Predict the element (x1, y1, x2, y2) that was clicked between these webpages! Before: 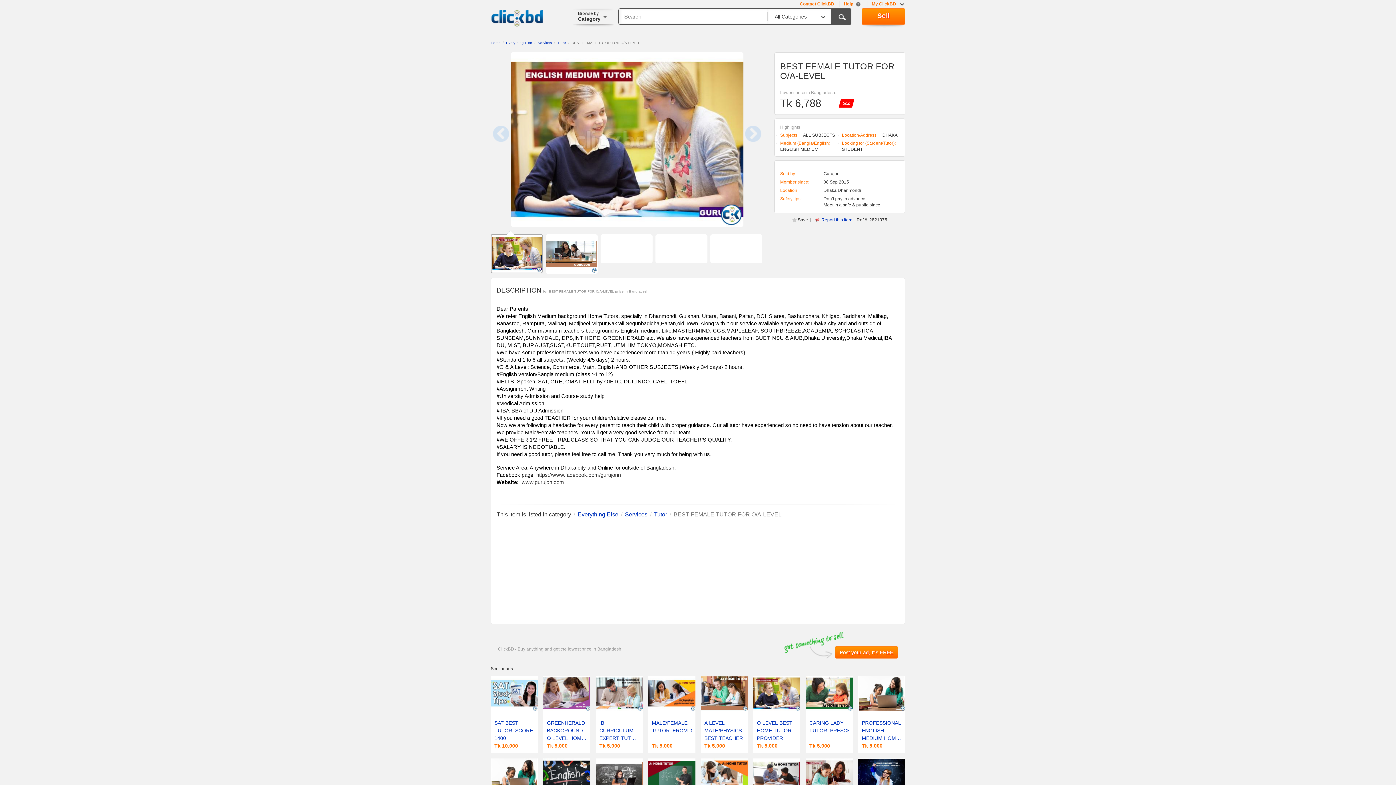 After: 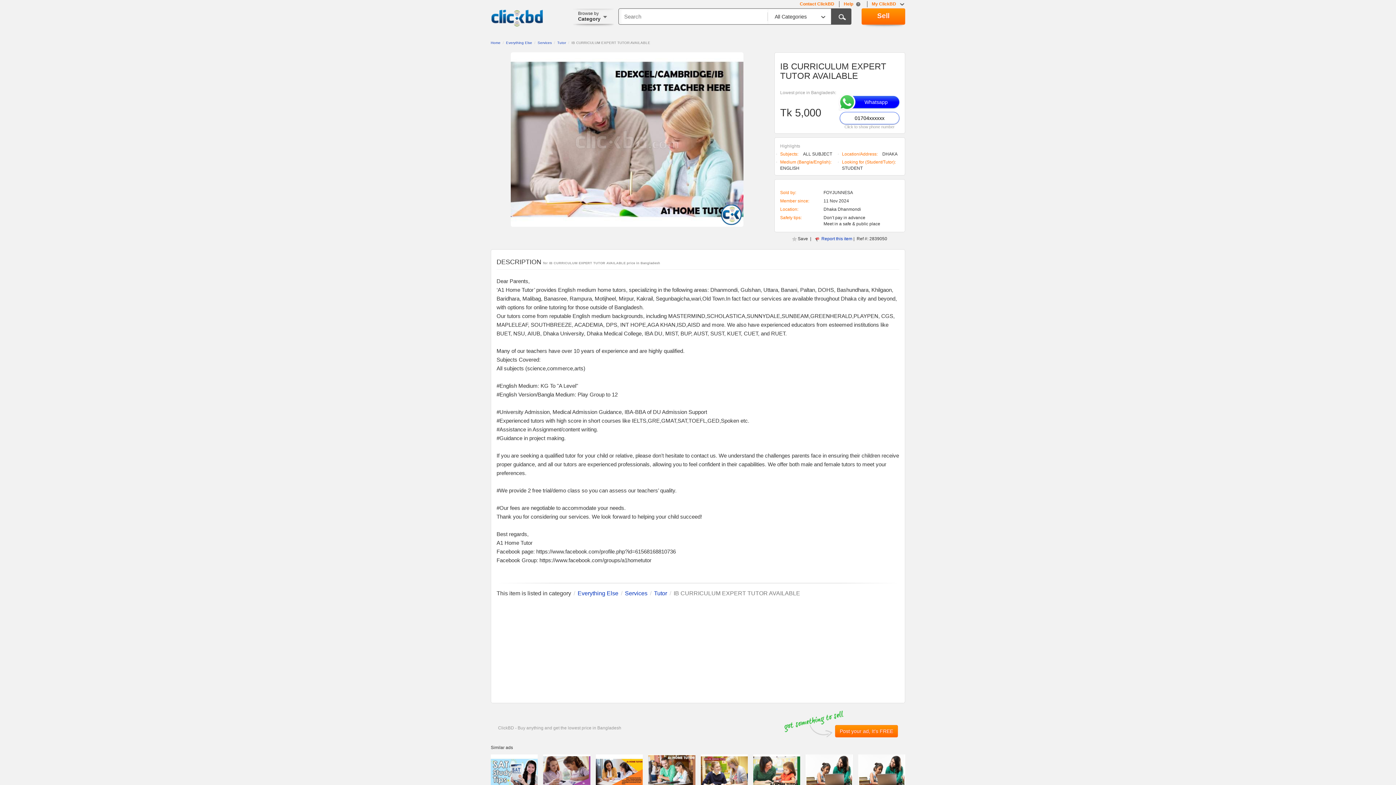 Action: bbox: (595, 675, 642, 753) label:  
IB CURRICULUM EXPERT TUTOR AVAILABLE
Tk 5,000